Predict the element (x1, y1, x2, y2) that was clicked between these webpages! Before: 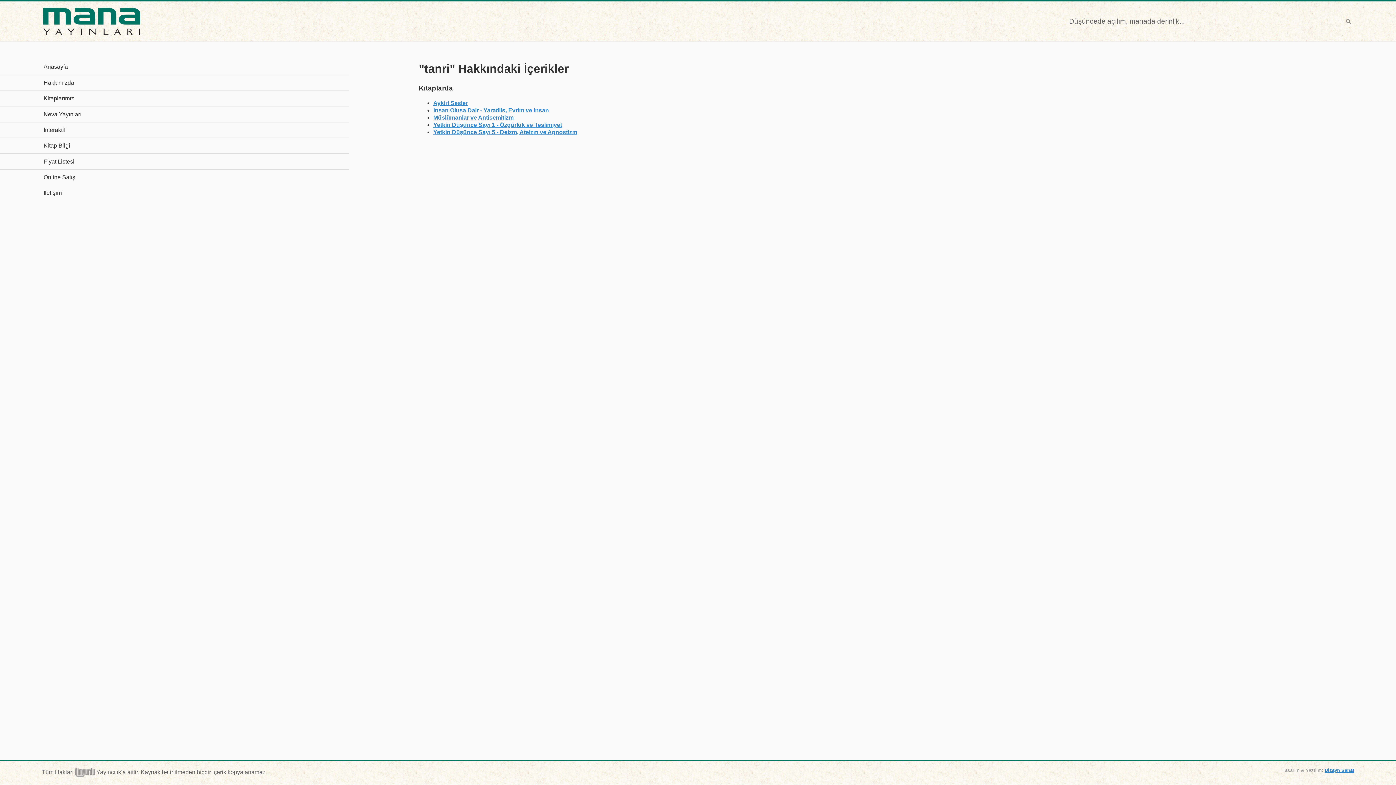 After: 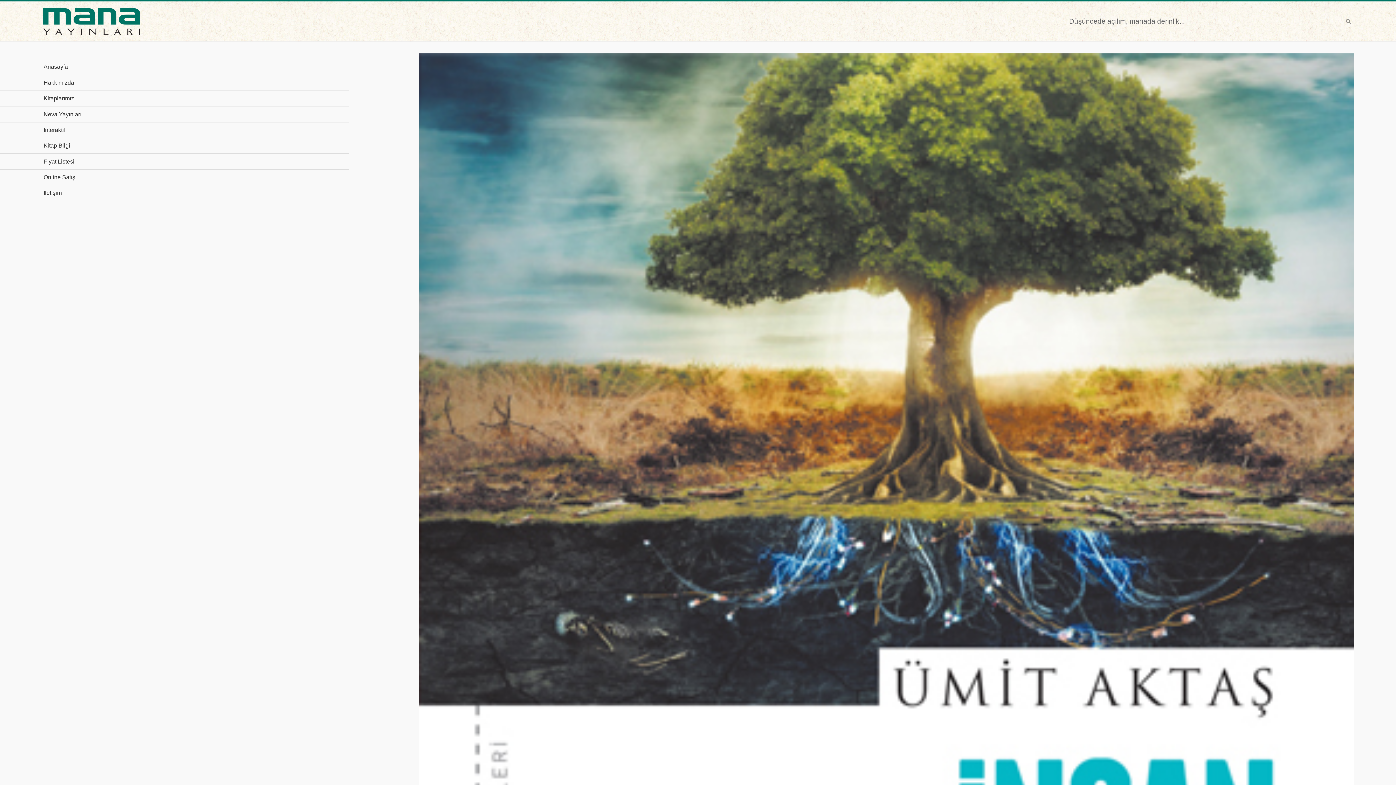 Action: bbox: (433, 107, 549, 113) label: Insan Olusa Dair - Yaratilis, Evrim ve Insan